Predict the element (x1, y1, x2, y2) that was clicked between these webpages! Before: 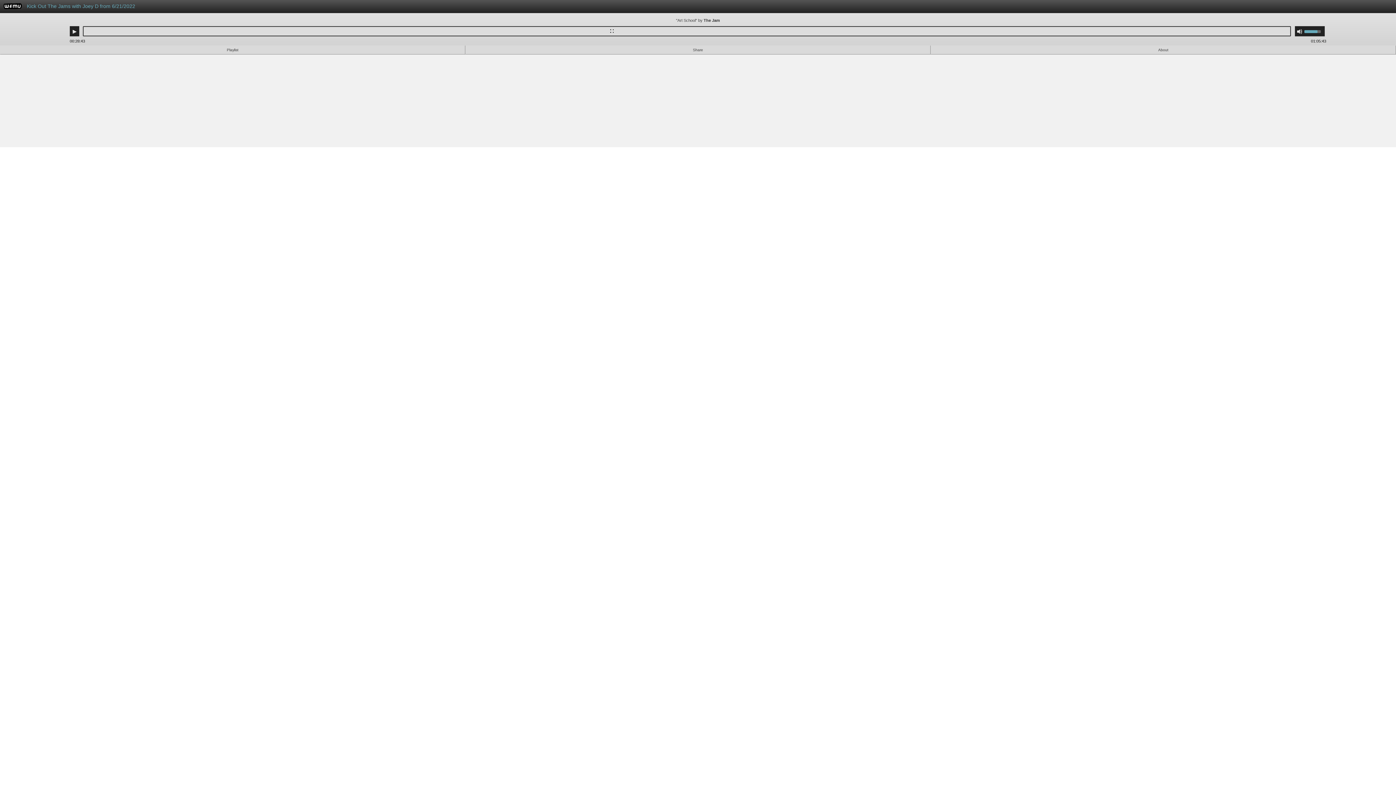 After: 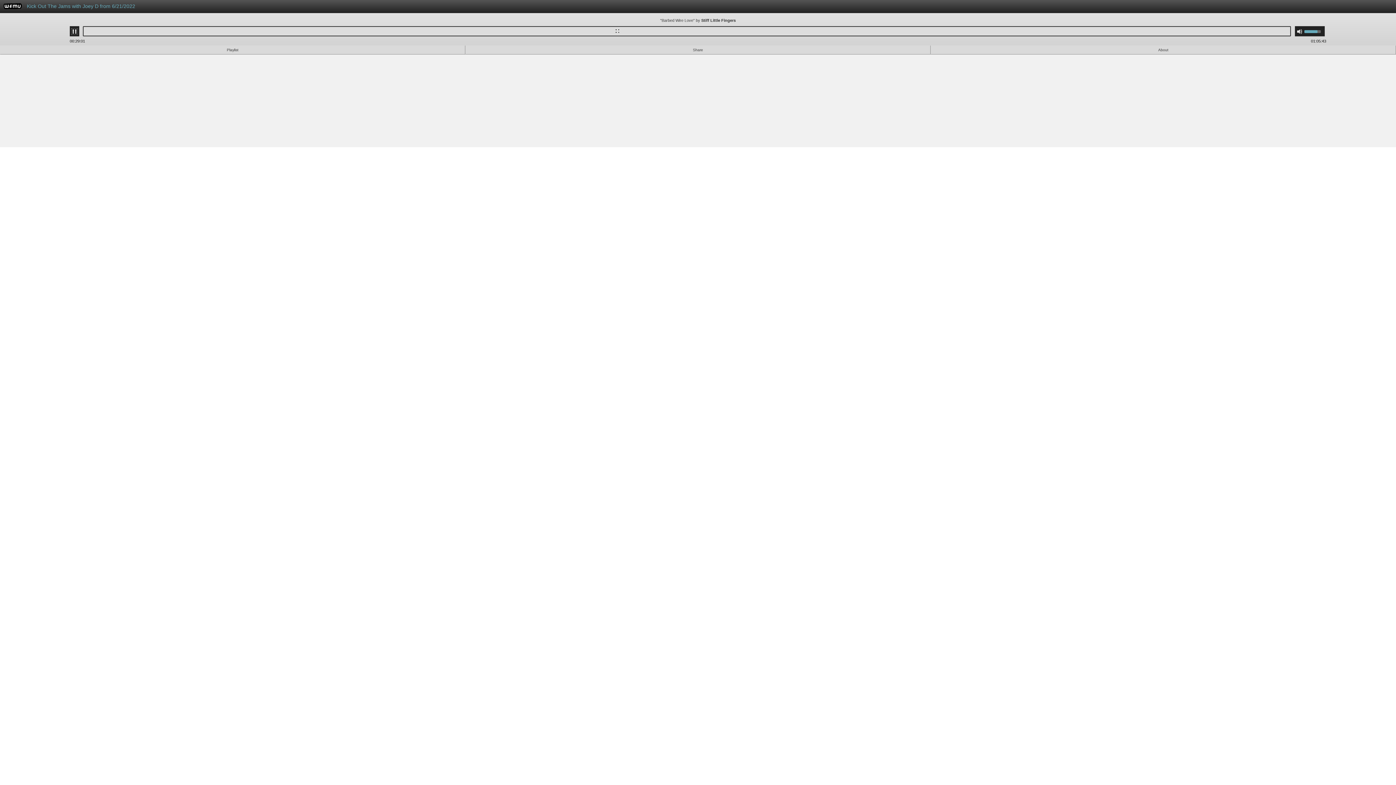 Action: bbox: (71, 28, 77, 34) label: Play